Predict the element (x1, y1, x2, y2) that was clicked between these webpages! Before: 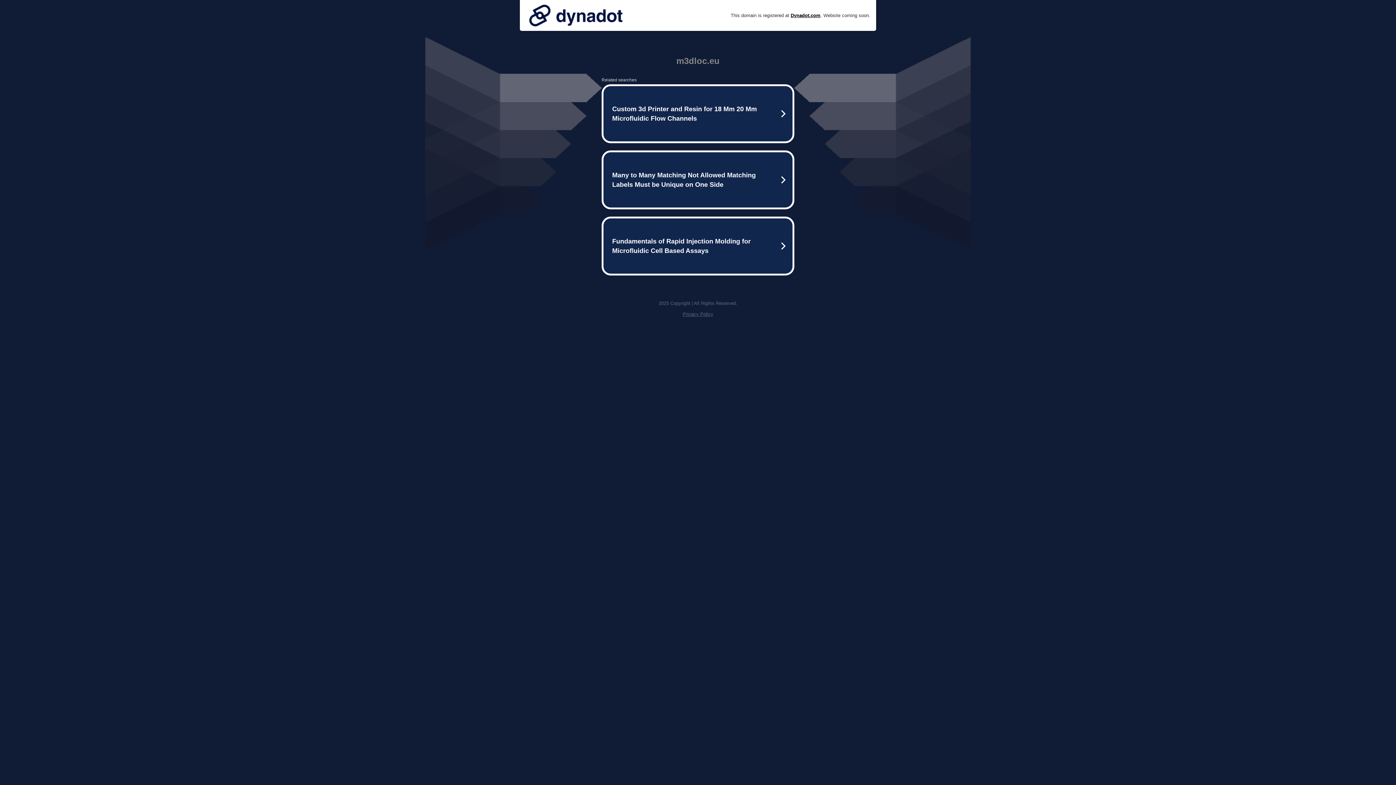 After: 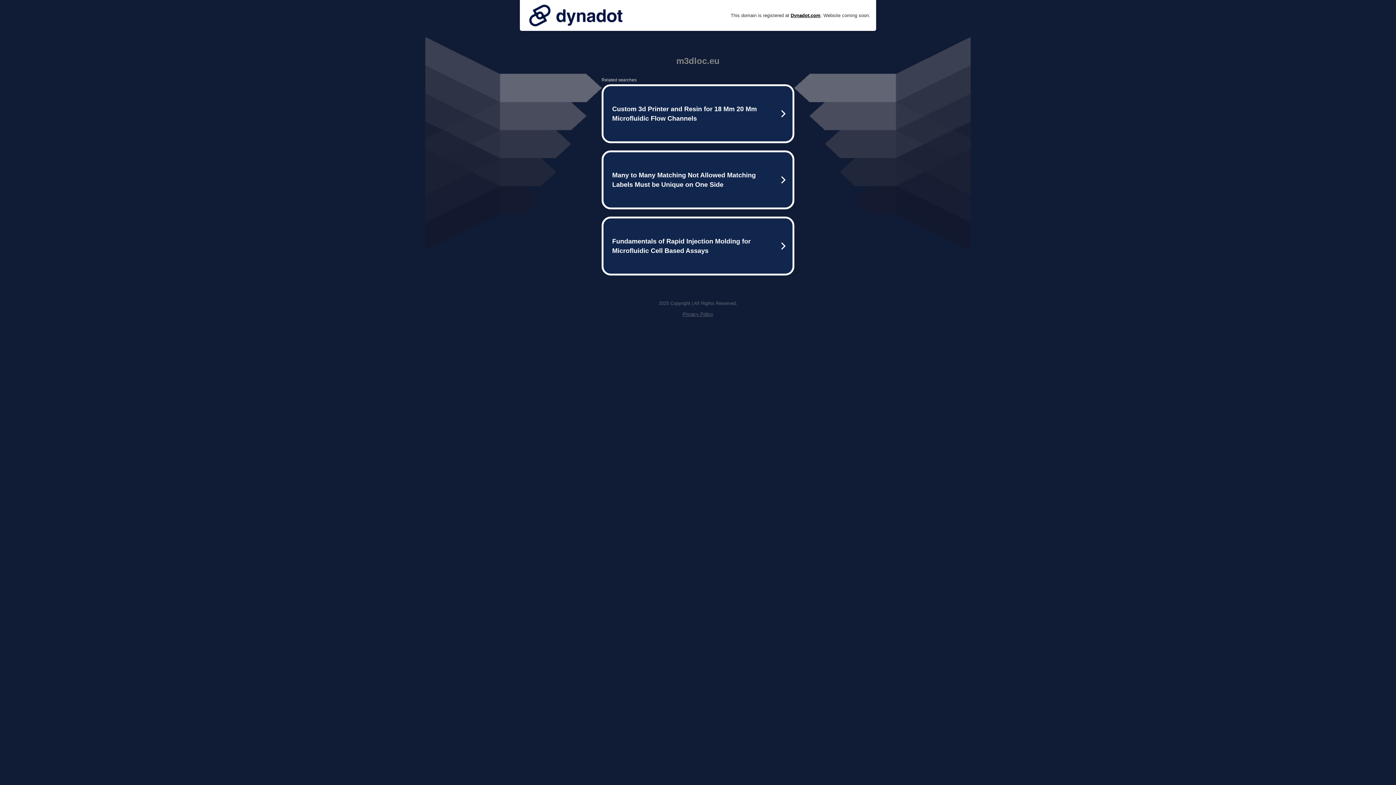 Action: label: Privacy Policy bbox: (682, 311, 713, 317)